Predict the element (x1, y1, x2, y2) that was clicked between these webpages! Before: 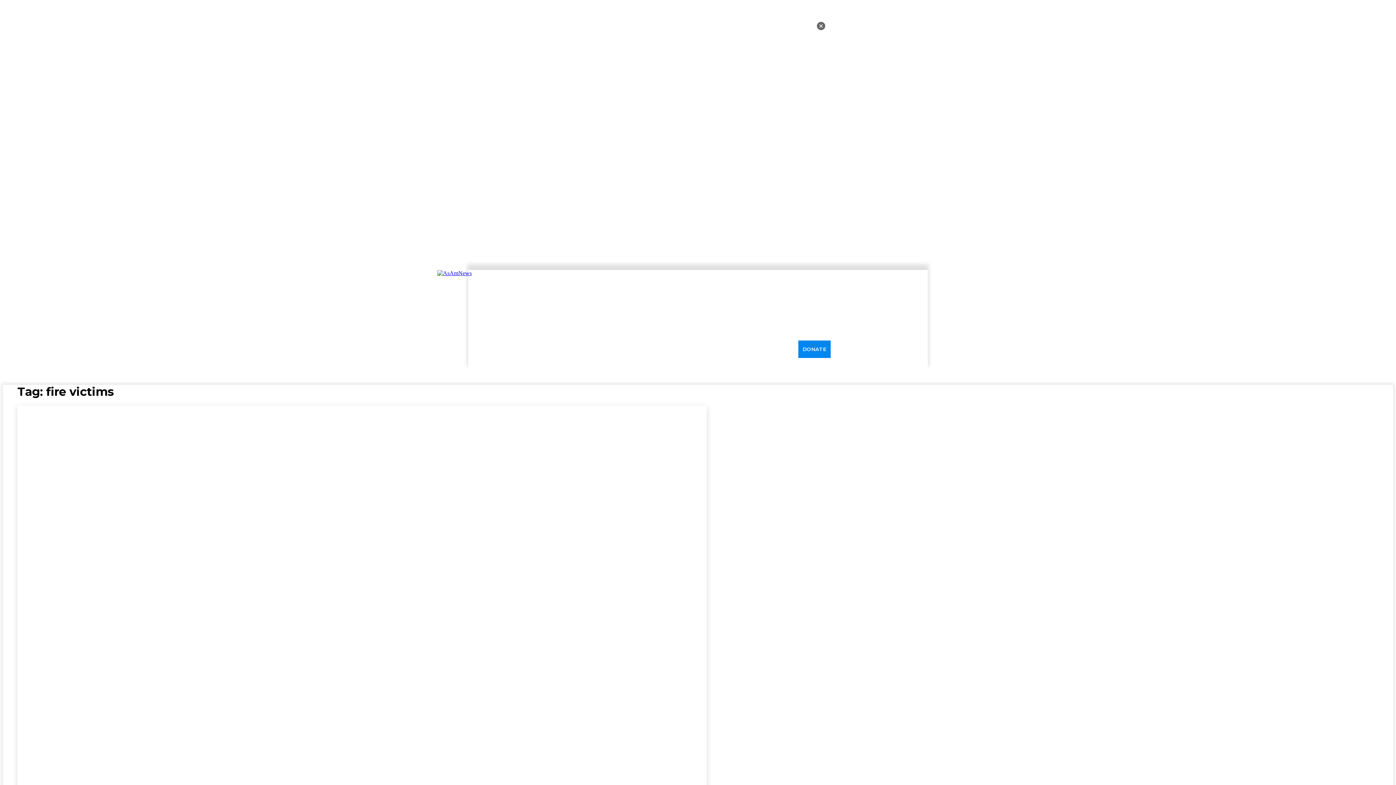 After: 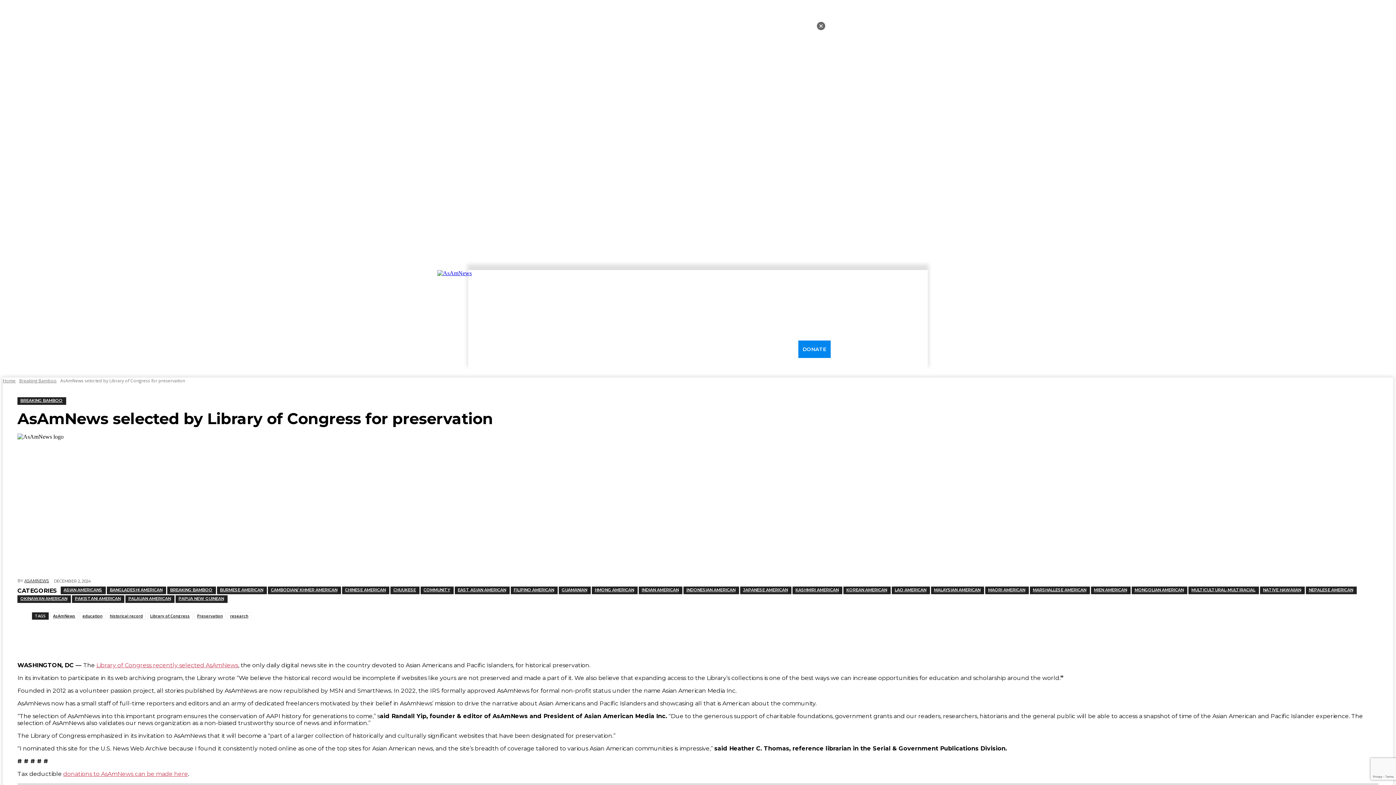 Action: bbox: (468, 270, 606, 333)